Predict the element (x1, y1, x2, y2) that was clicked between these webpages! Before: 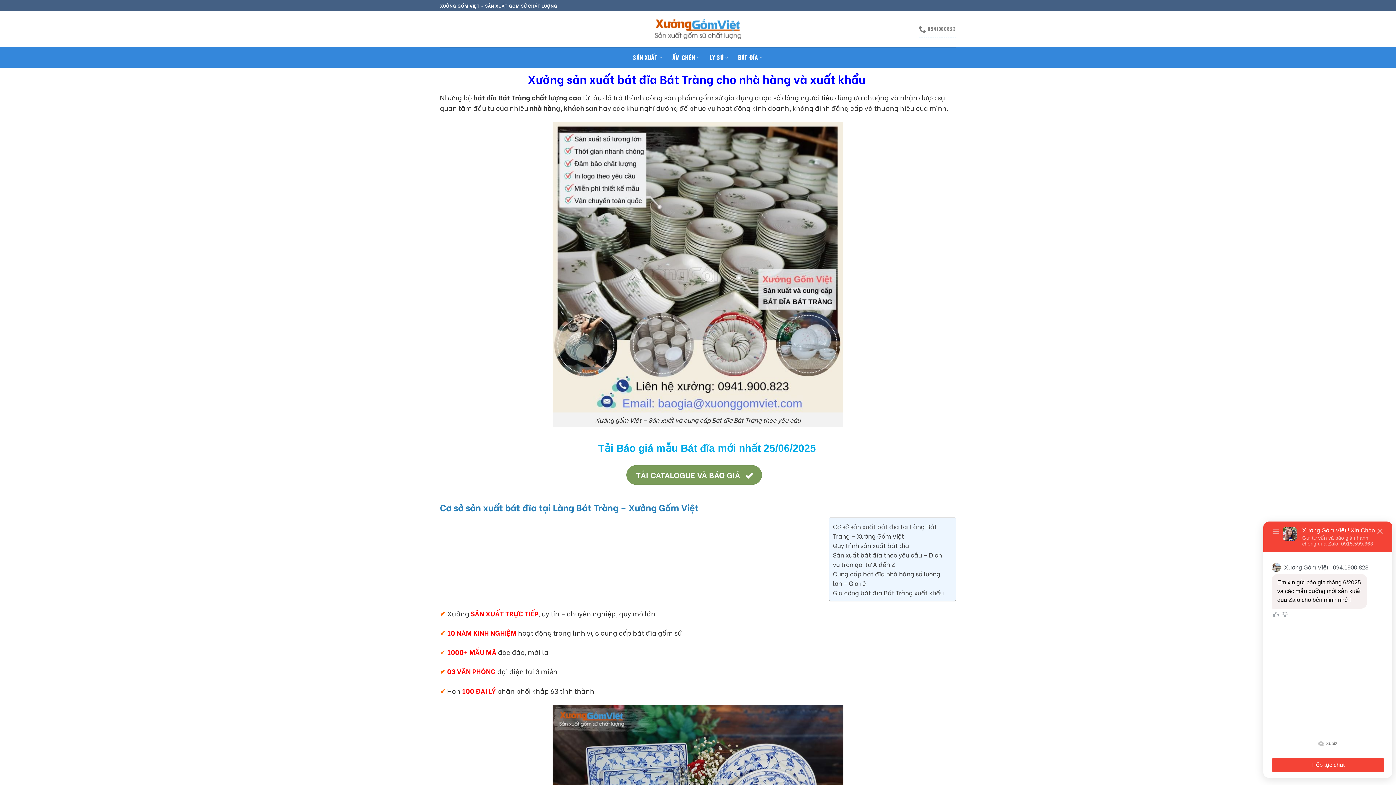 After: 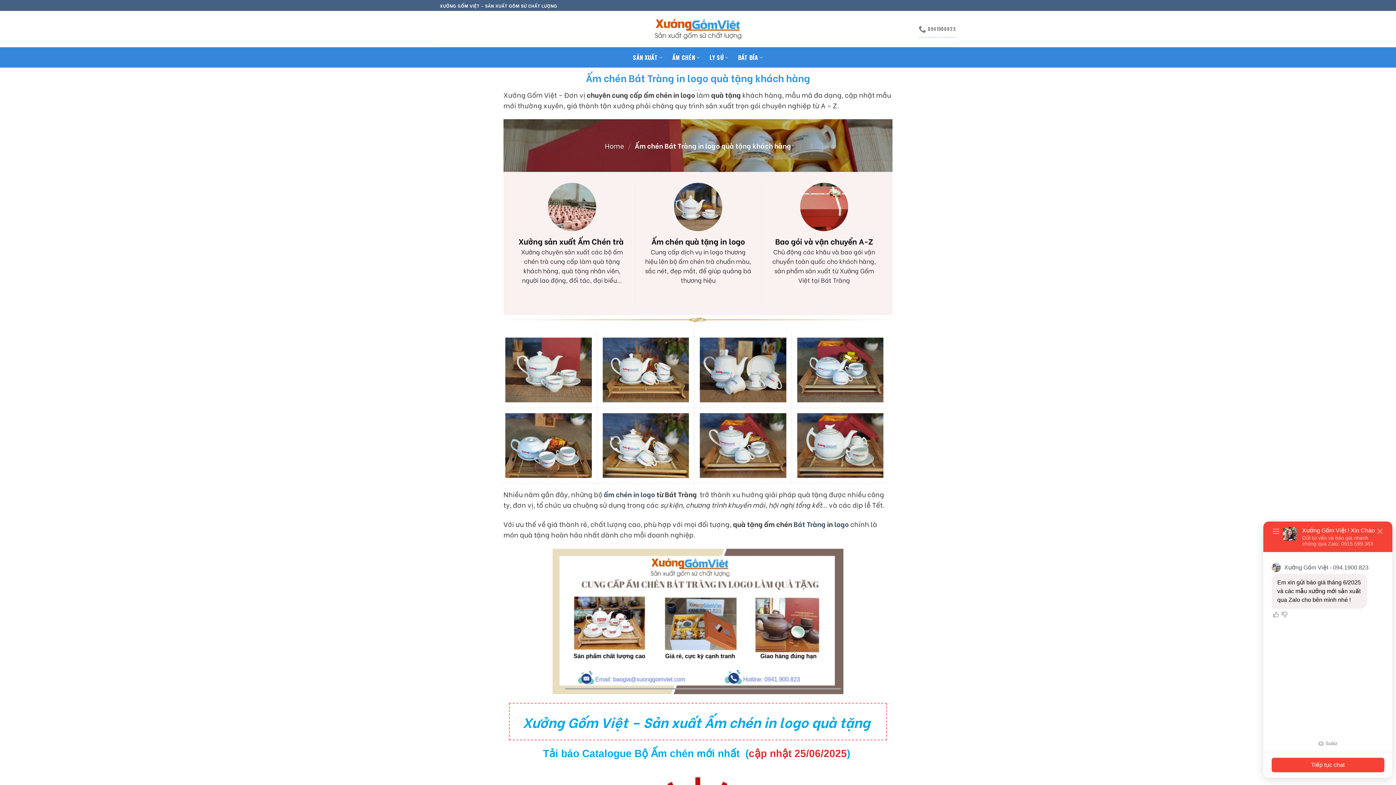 Action: label: ẤM CHÉN bbox: (672, 47, 700, 67)